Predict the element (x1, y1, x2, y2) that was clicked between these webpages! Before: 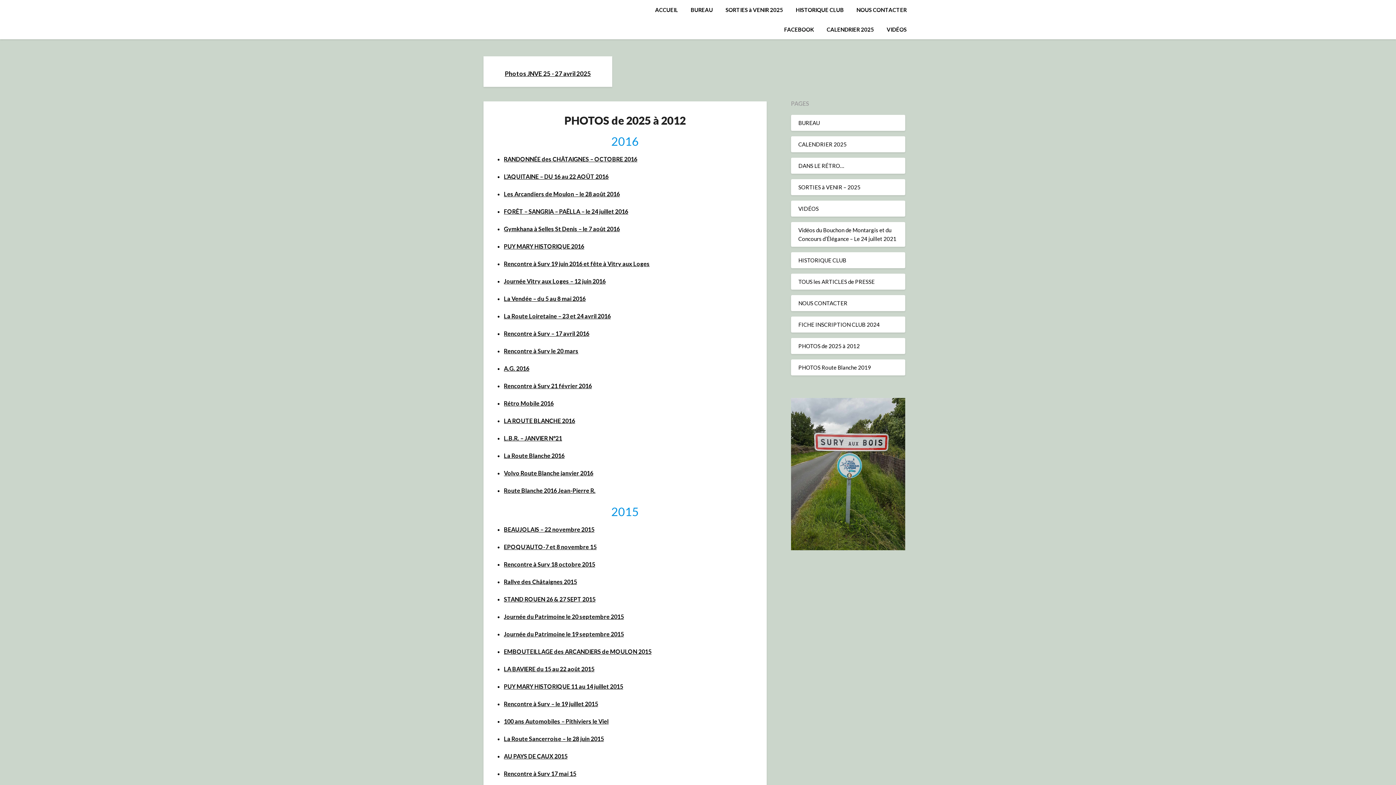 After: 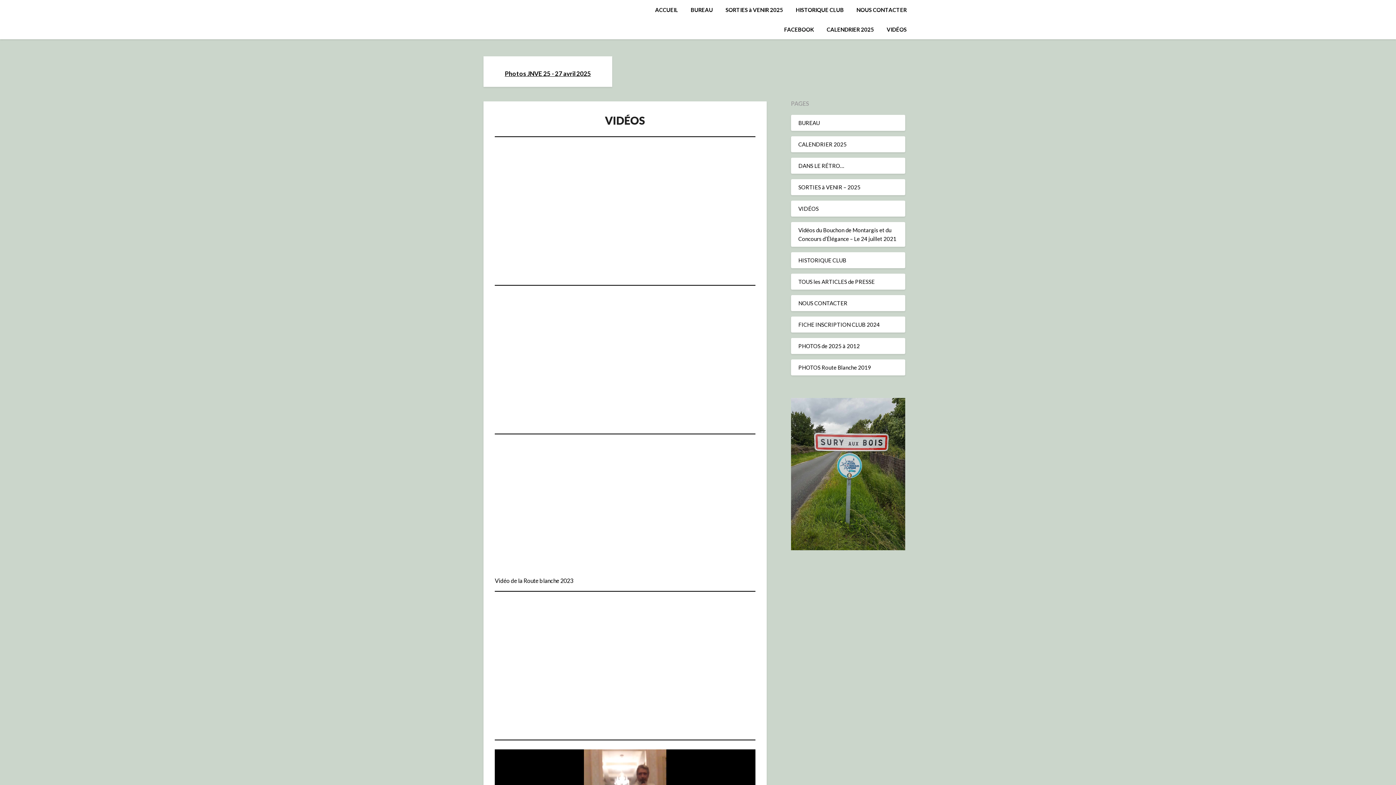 Action: label: VIDÉOS bbox: (798, 205, 818, 211)